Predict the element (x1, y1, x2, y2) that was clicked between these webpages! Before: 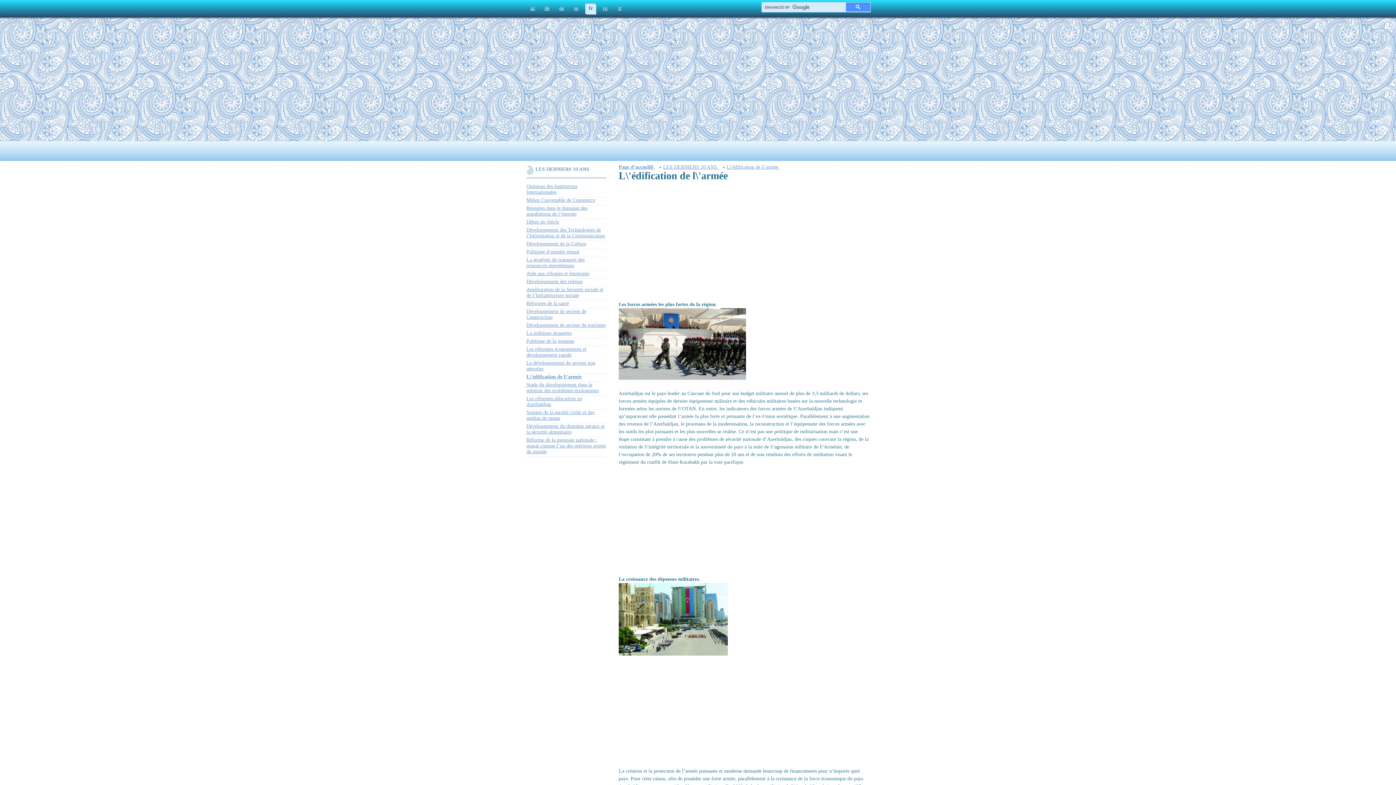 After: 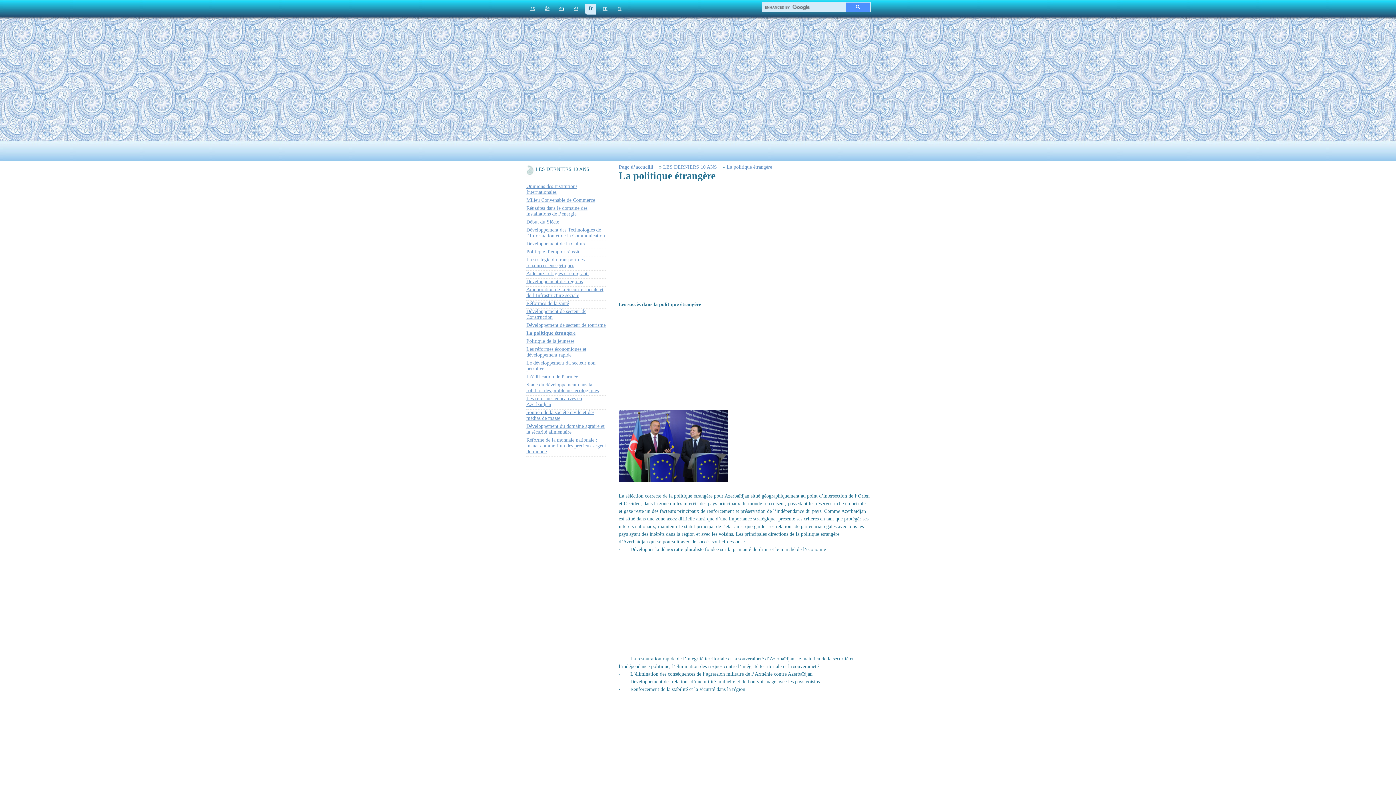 Action: bbox: (526, 330, 572, 336) label: La politique étrangère